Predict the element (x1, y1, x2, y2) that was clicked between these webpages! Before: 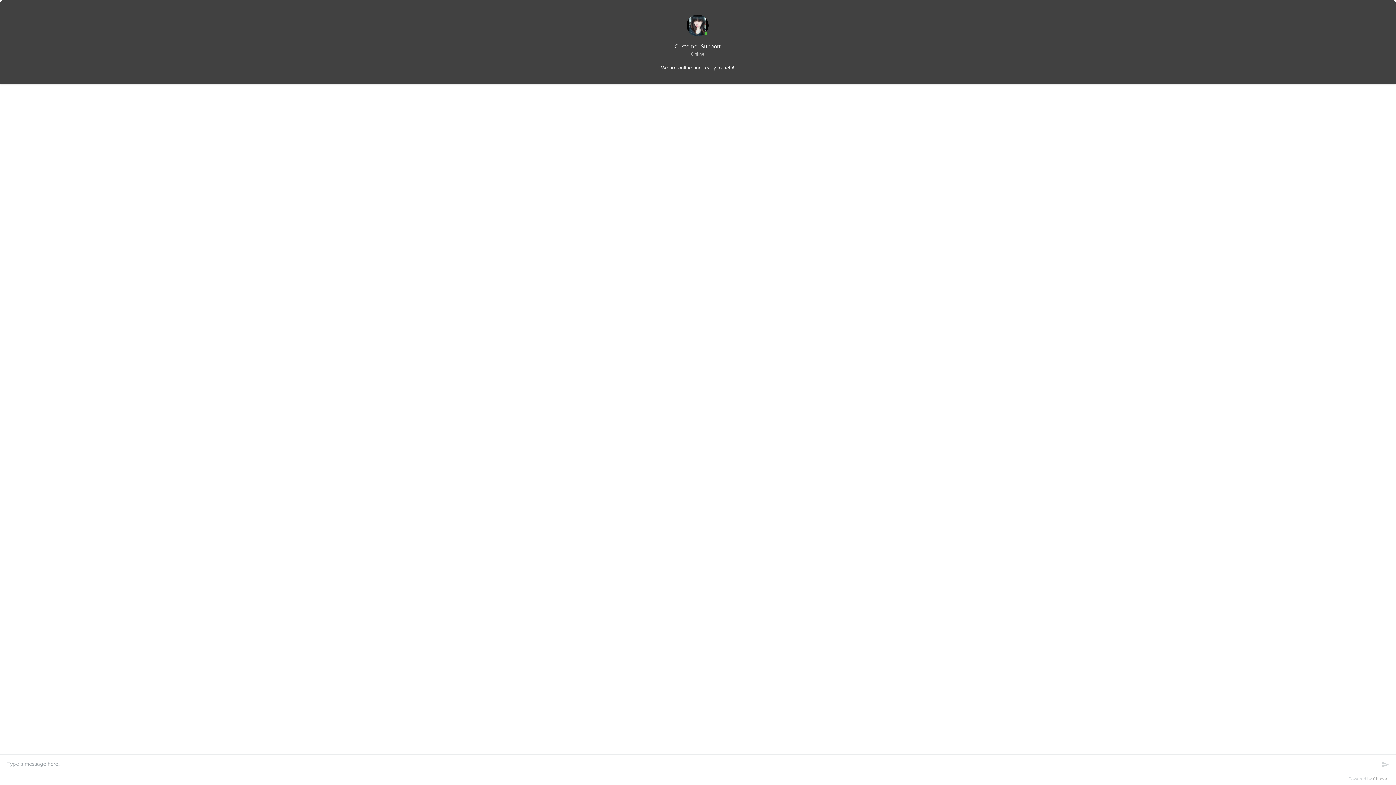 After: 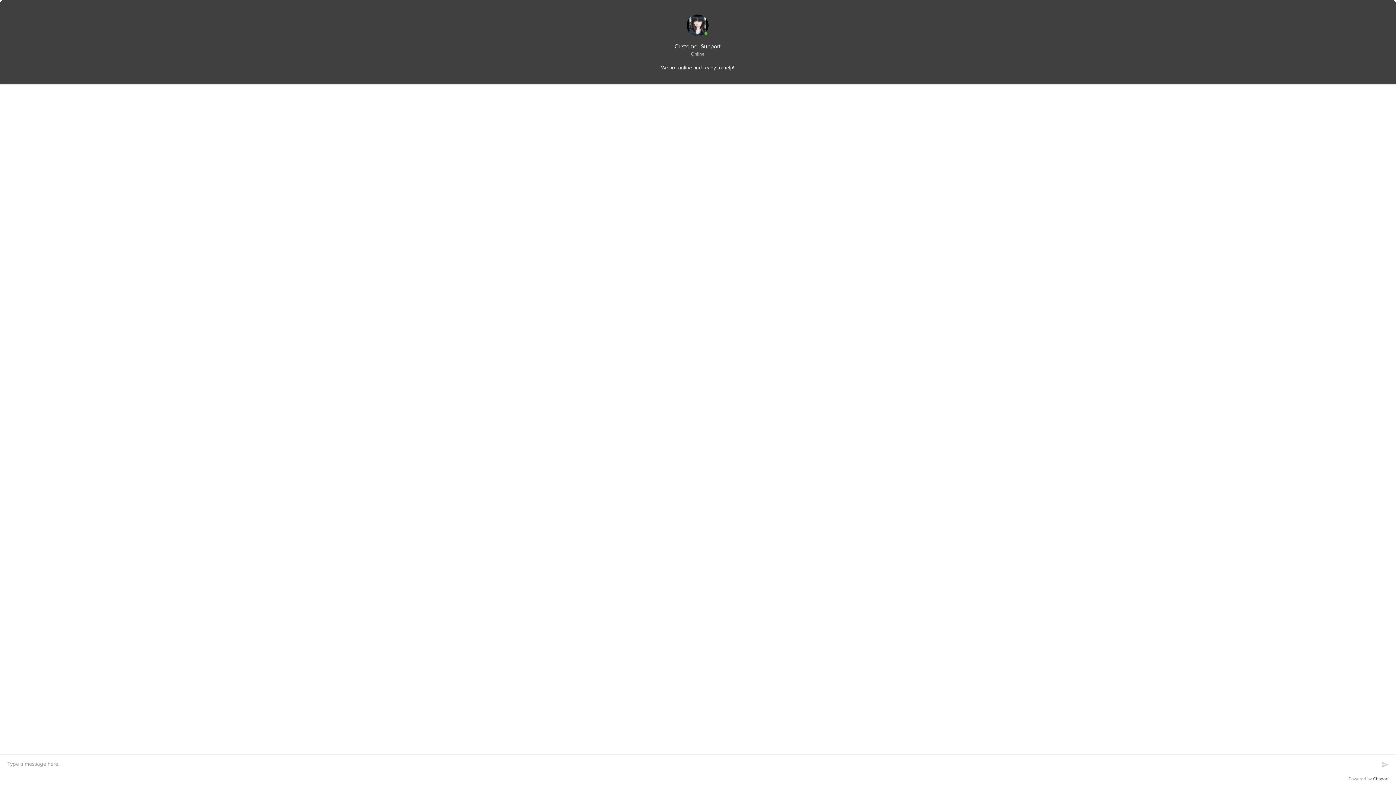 Action: label: Powered by Chaport bbox: (1349, 773, 1389, 785)